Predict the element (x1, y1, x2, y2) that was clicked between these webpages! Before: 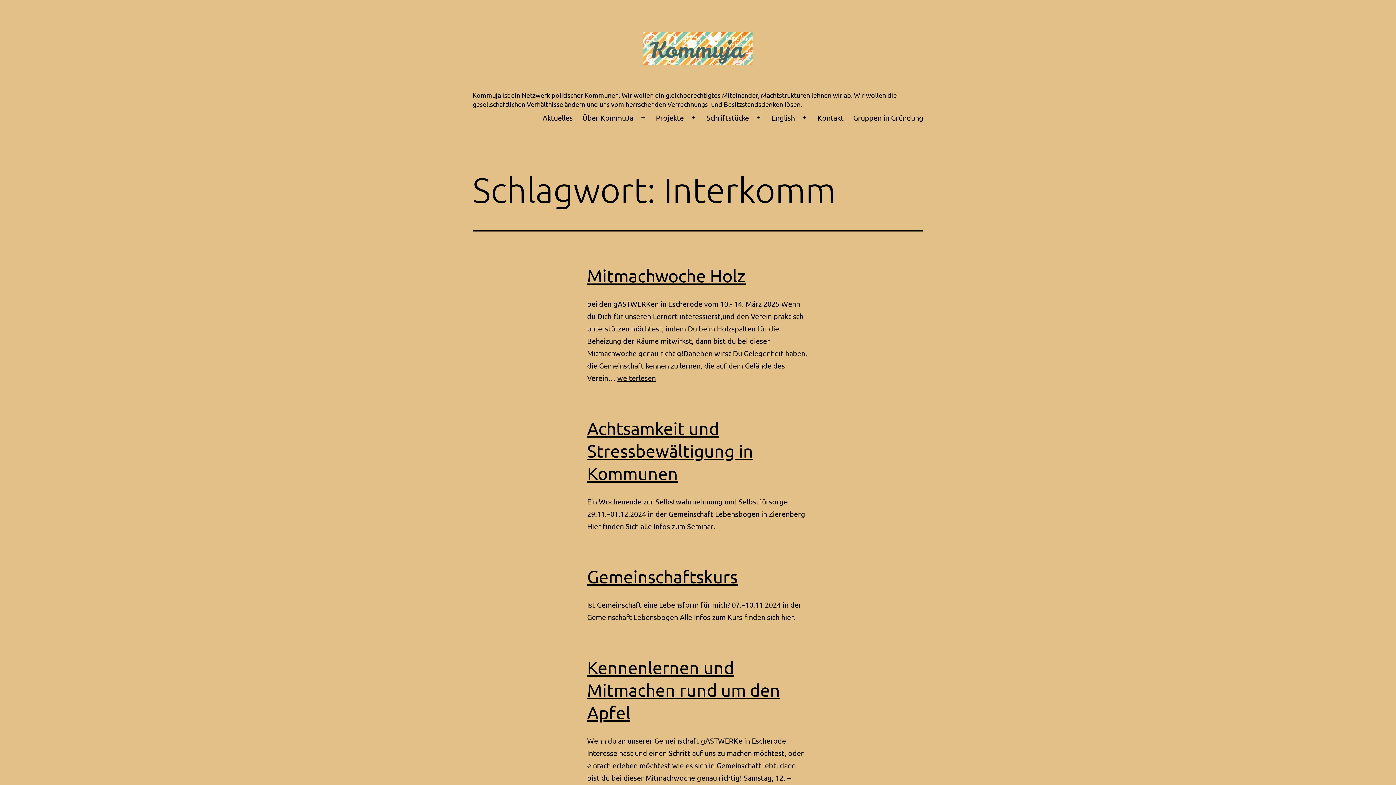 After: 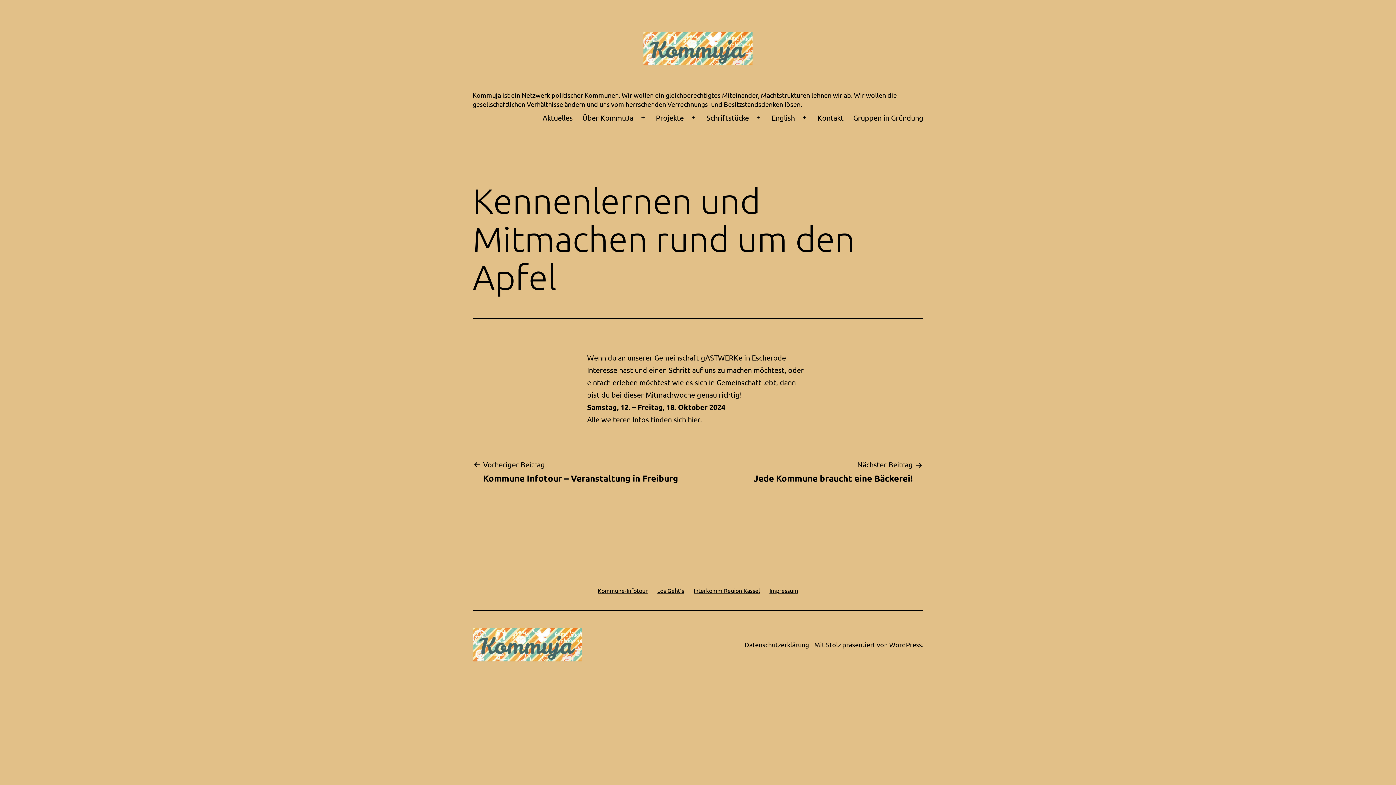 Action: label: Kennenlernen und Mitmachen rund um den Apfel bbox: (587, 657, 780, 722)